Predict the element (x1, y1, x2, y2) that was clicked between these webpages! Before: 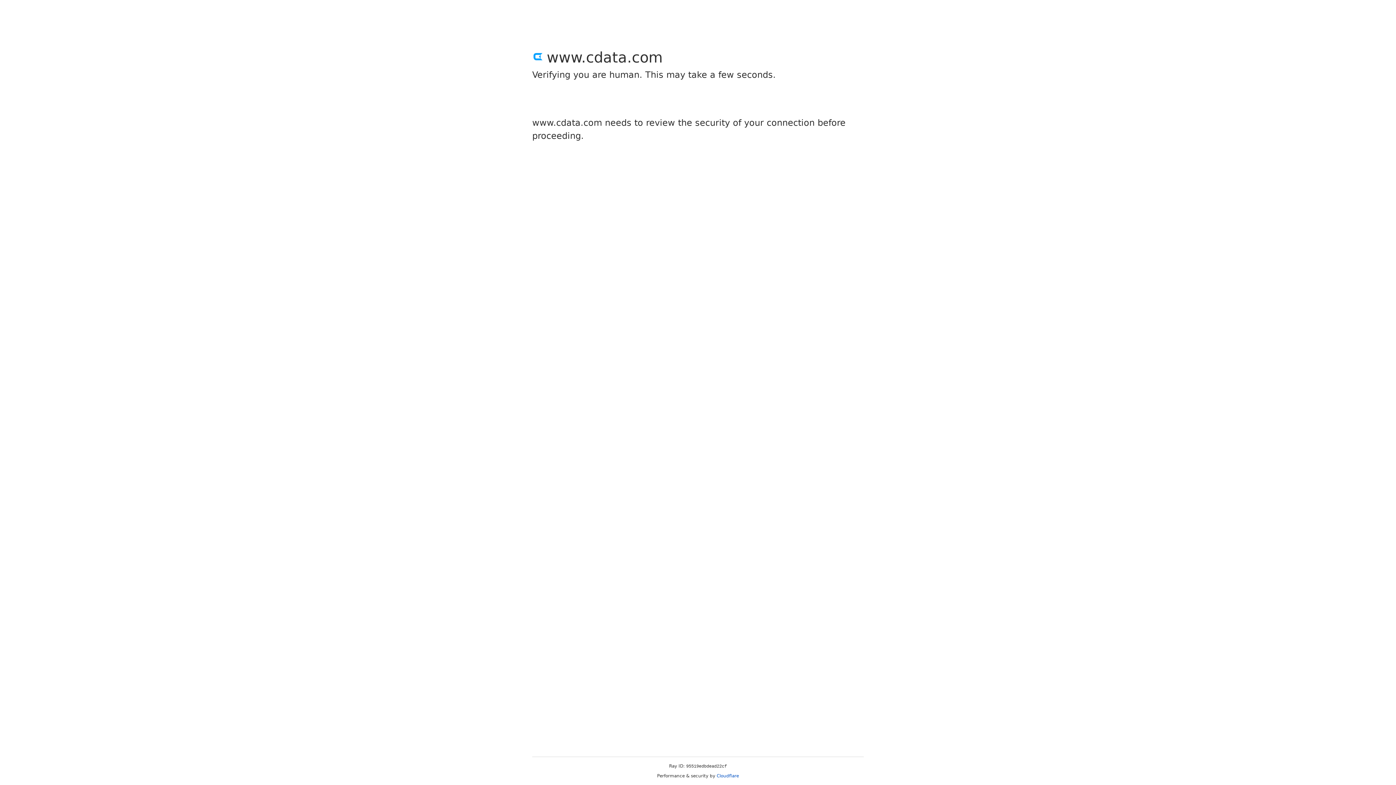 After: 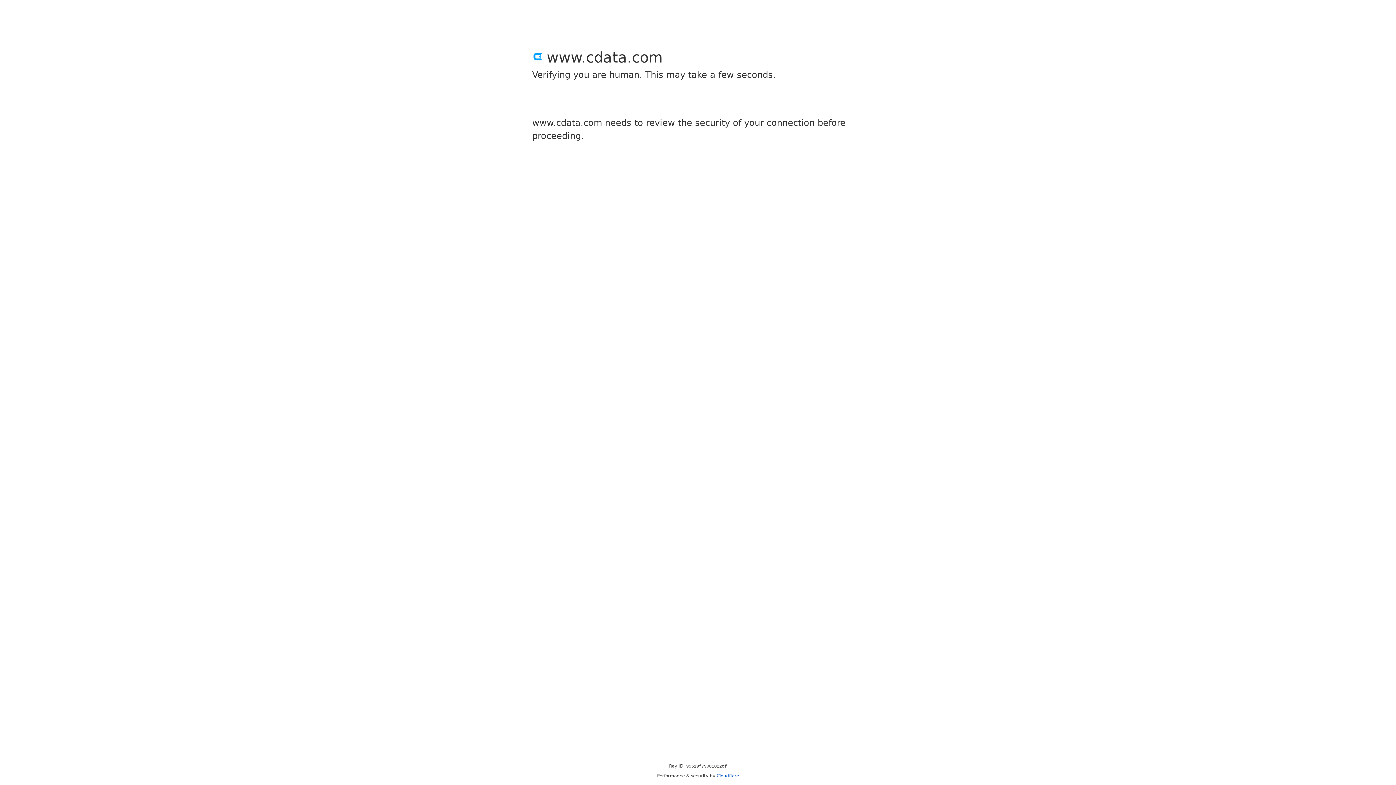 Action: label: Cloudflare bbox: (716, 773, 739, 778)